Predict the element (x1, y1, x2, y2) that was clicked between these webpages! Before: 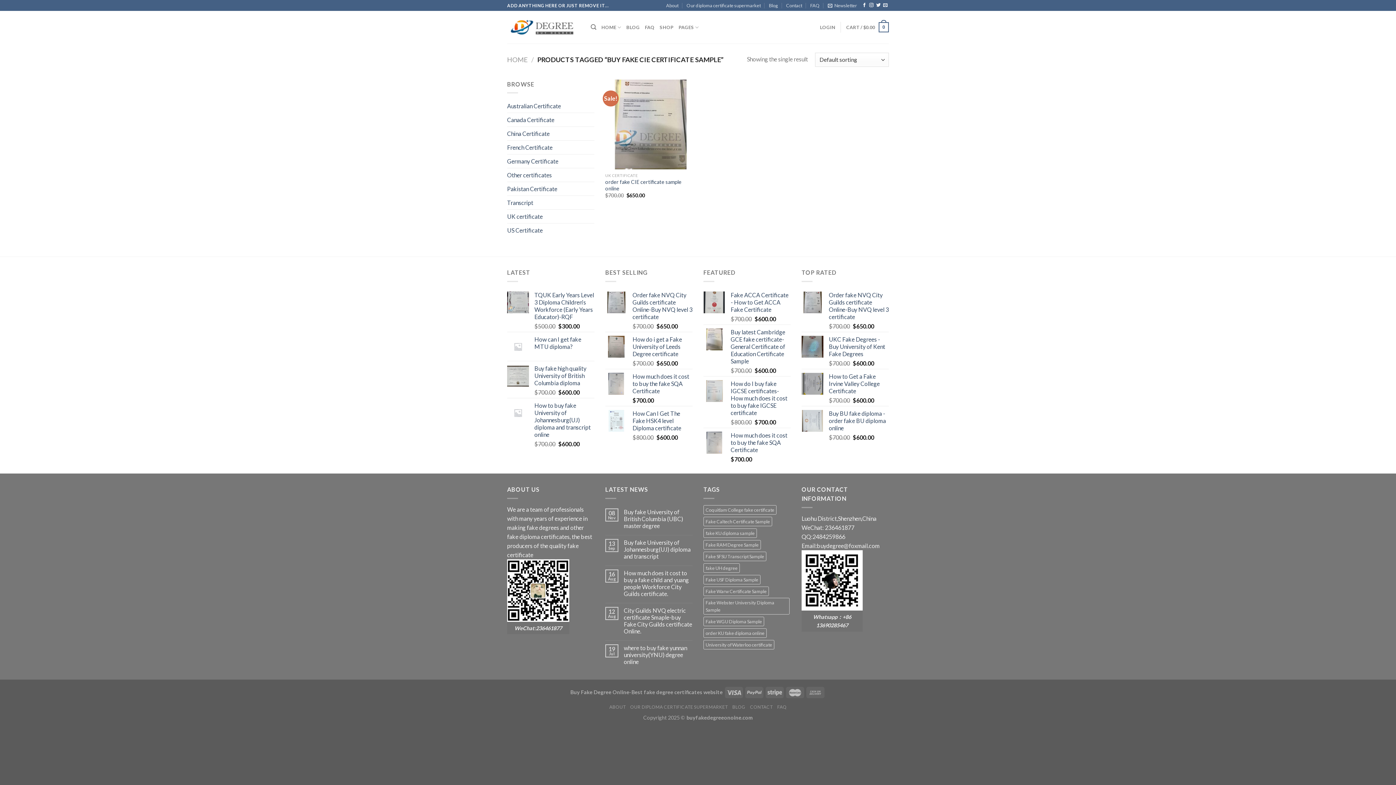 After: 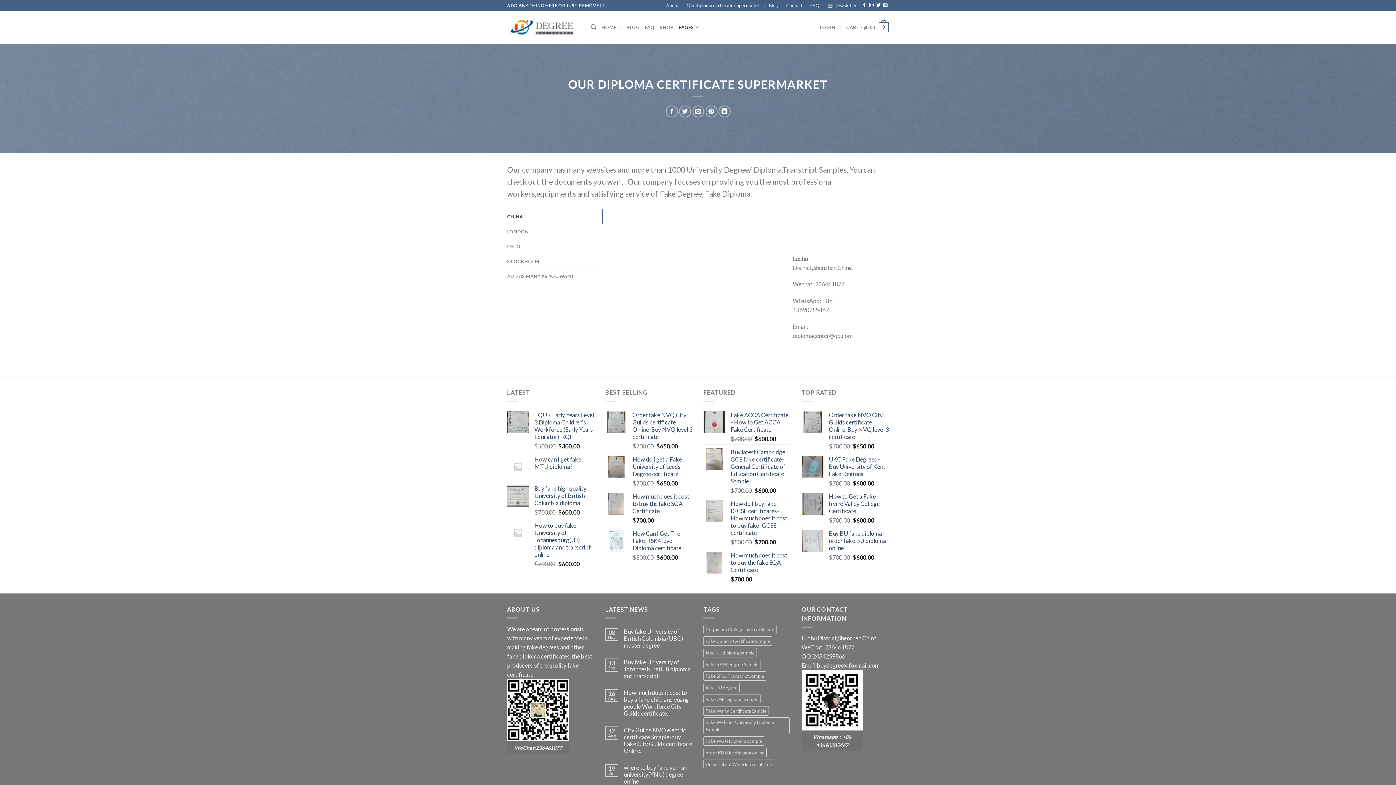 Action: bbox: (686, 0, 760, 10) label: Our diploma certificate supermarket